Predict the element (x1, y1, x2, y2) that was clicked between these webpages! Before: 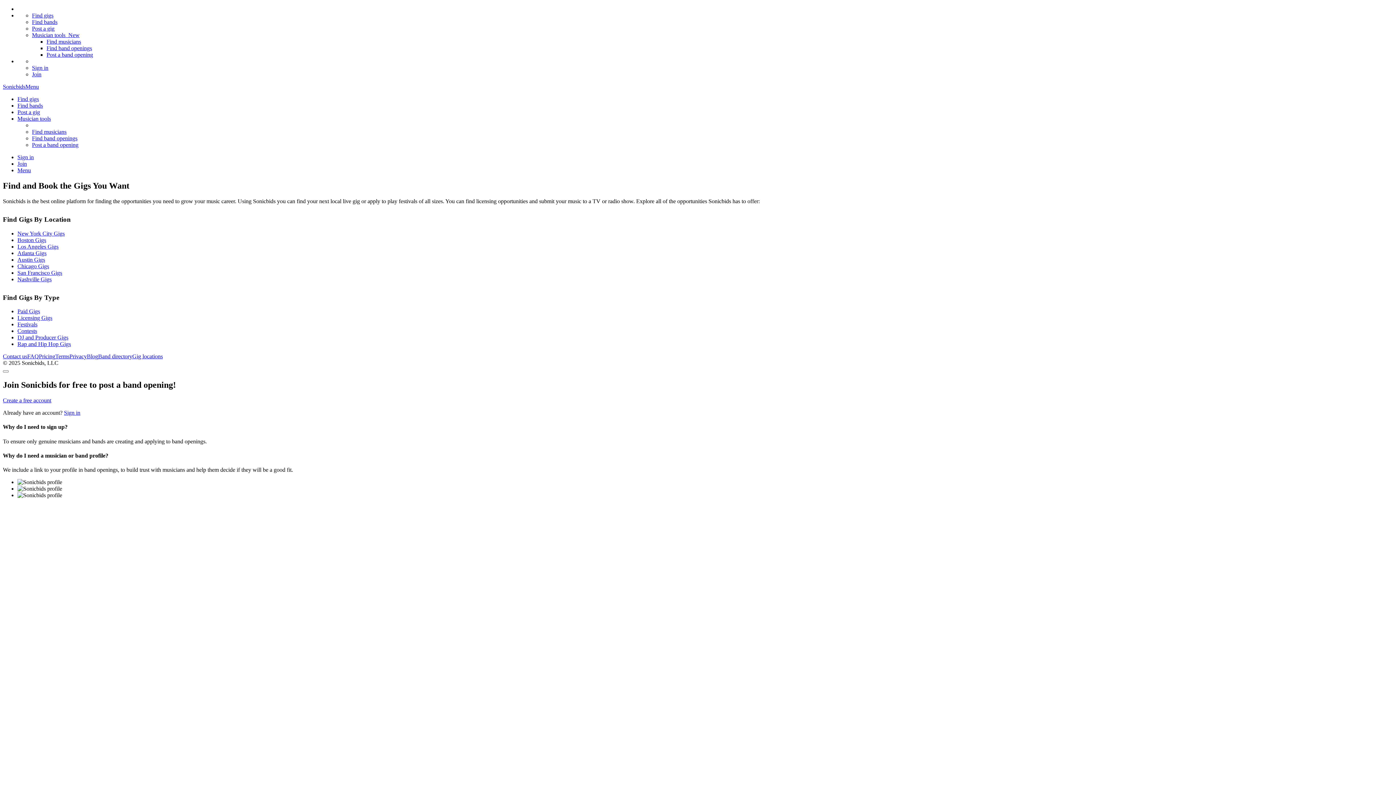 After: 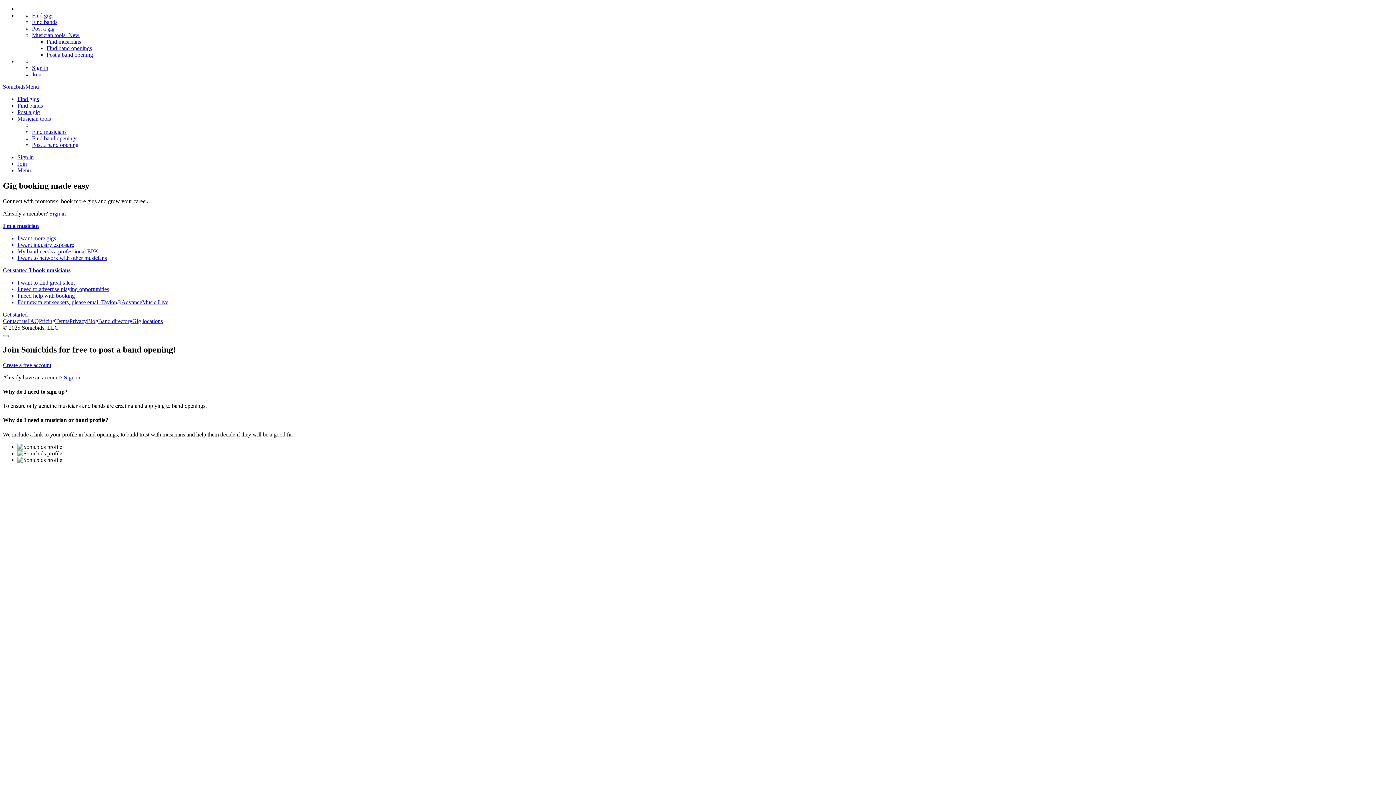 Action: bbox: (17, 160, 26, 166) label: Join